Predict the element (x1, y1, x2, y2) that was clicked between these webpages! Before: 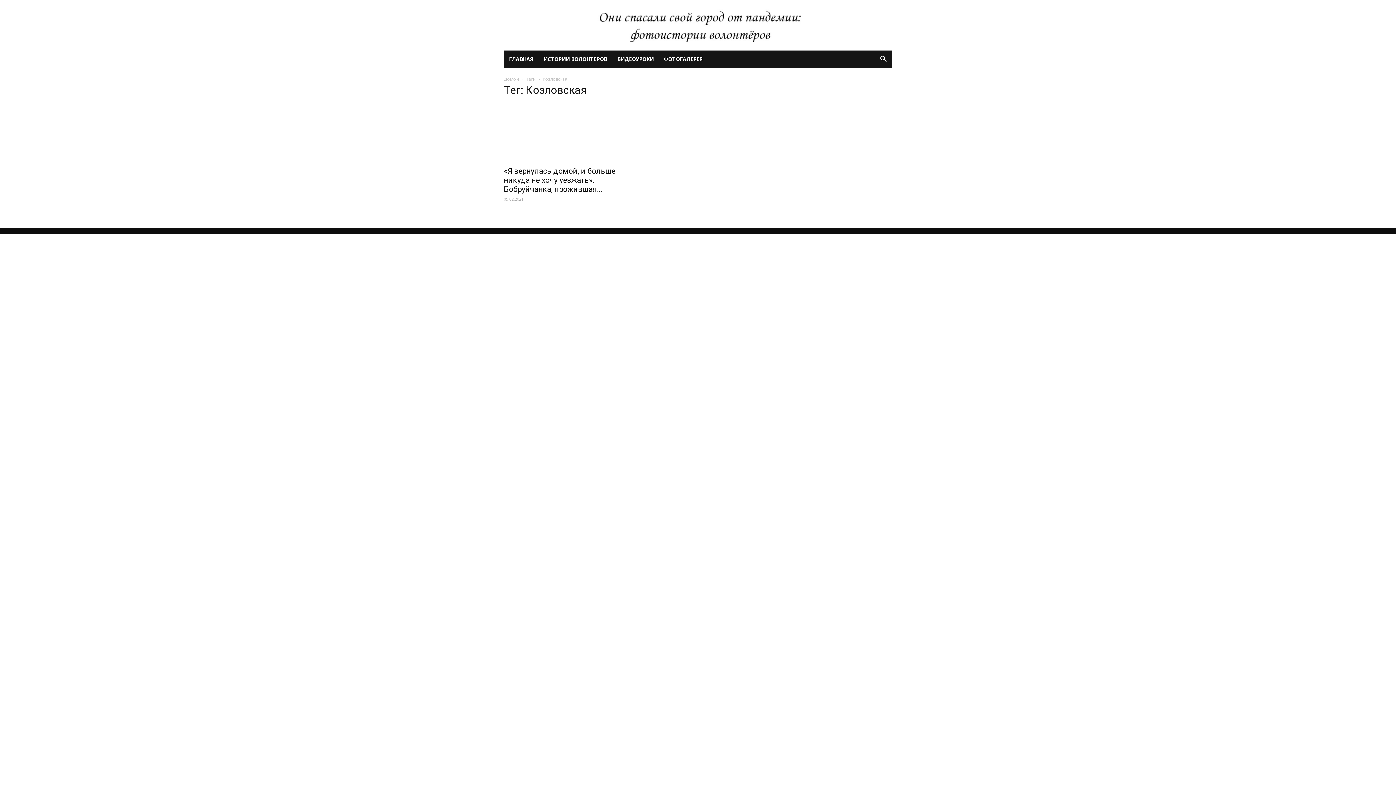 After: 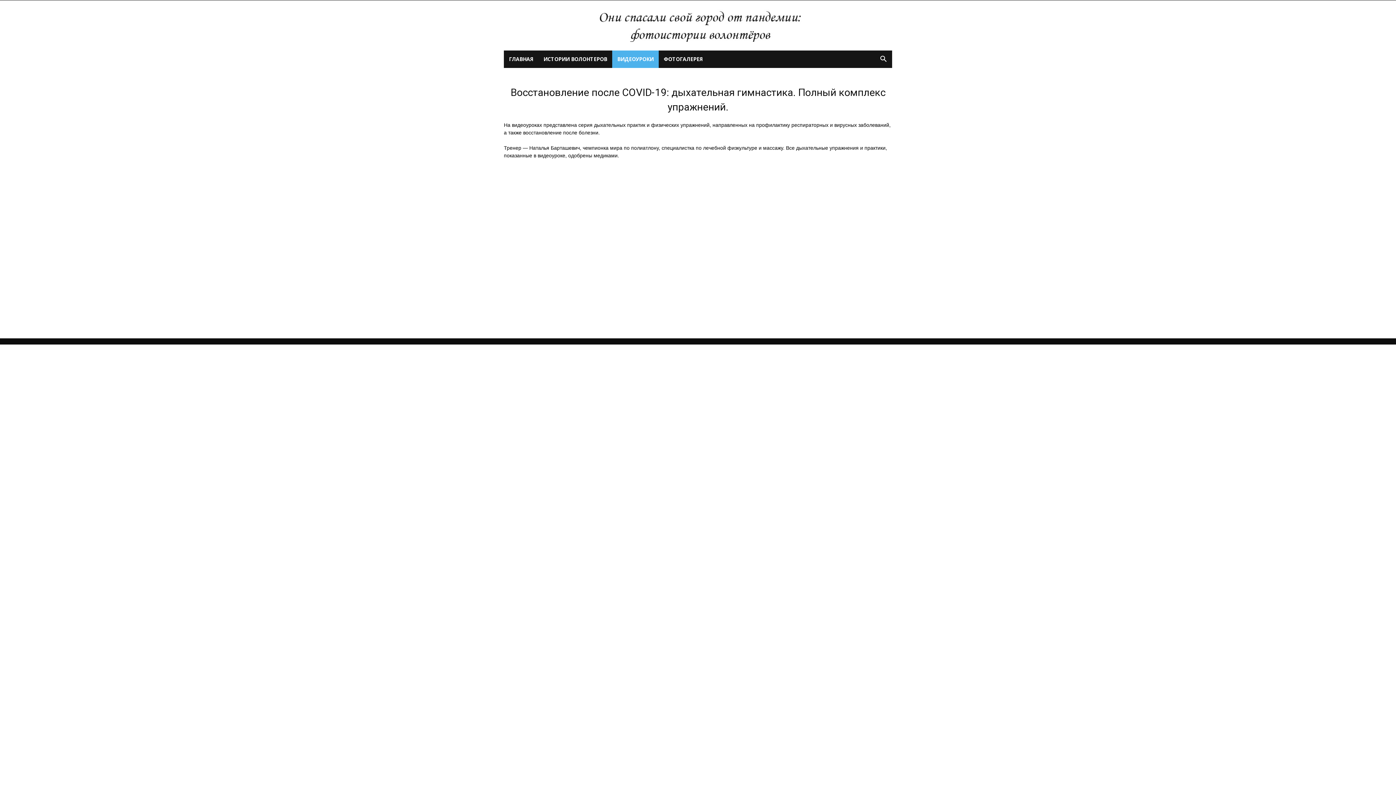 Action: bbox: (612, 50, 658, 68) label: ВИДЕОУРОКИ